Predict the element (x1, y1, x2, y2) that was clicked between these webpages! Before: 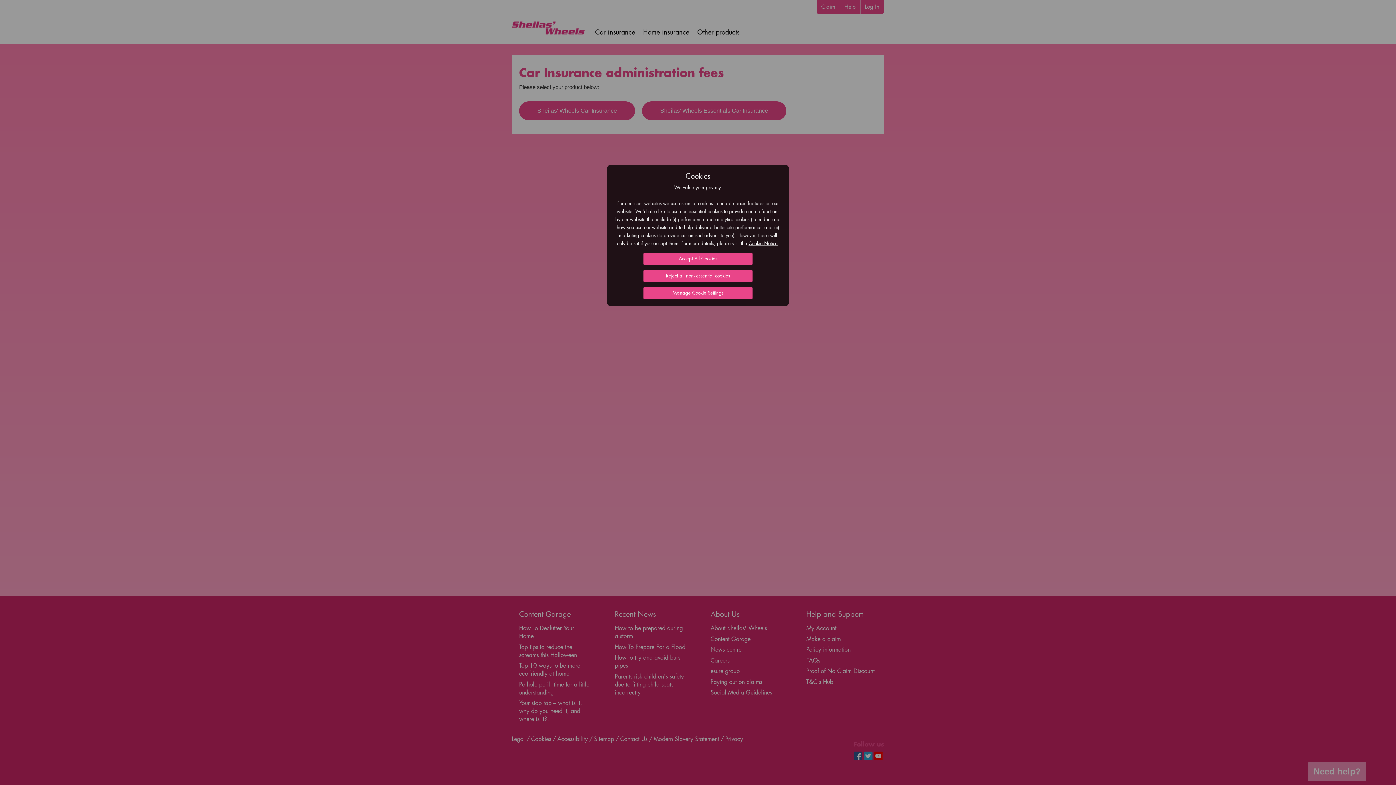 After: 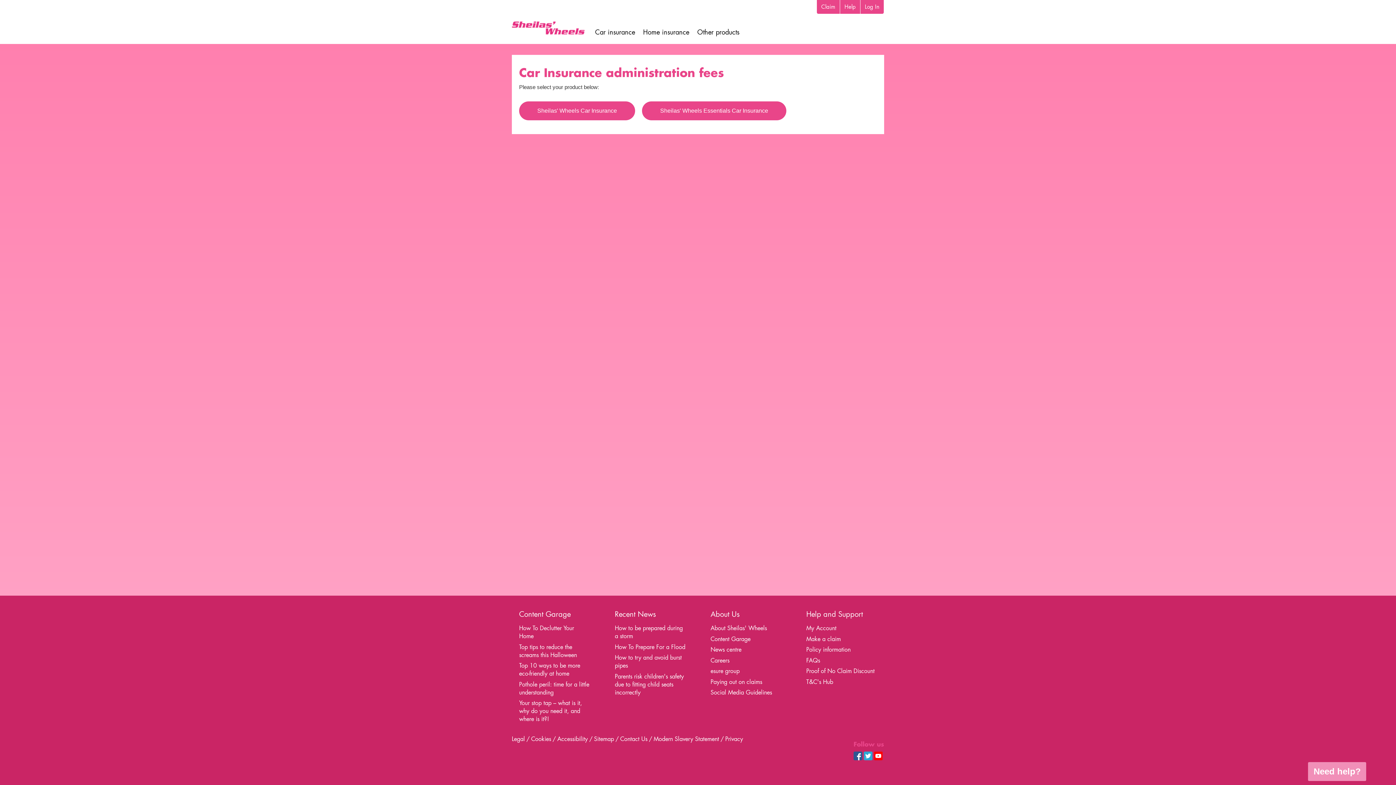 Action: bbox: (643, 270, 752, 282) label: Reject all non- essential cookies